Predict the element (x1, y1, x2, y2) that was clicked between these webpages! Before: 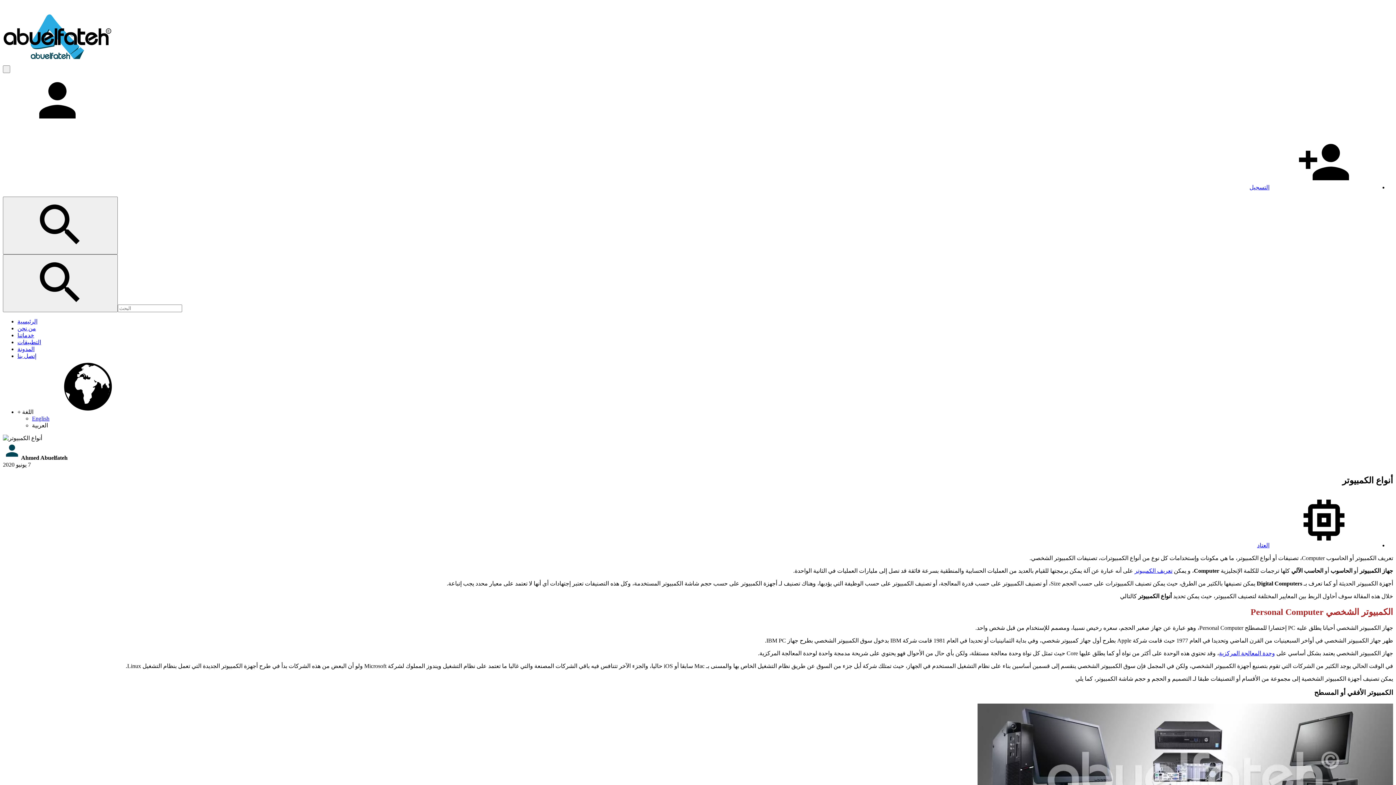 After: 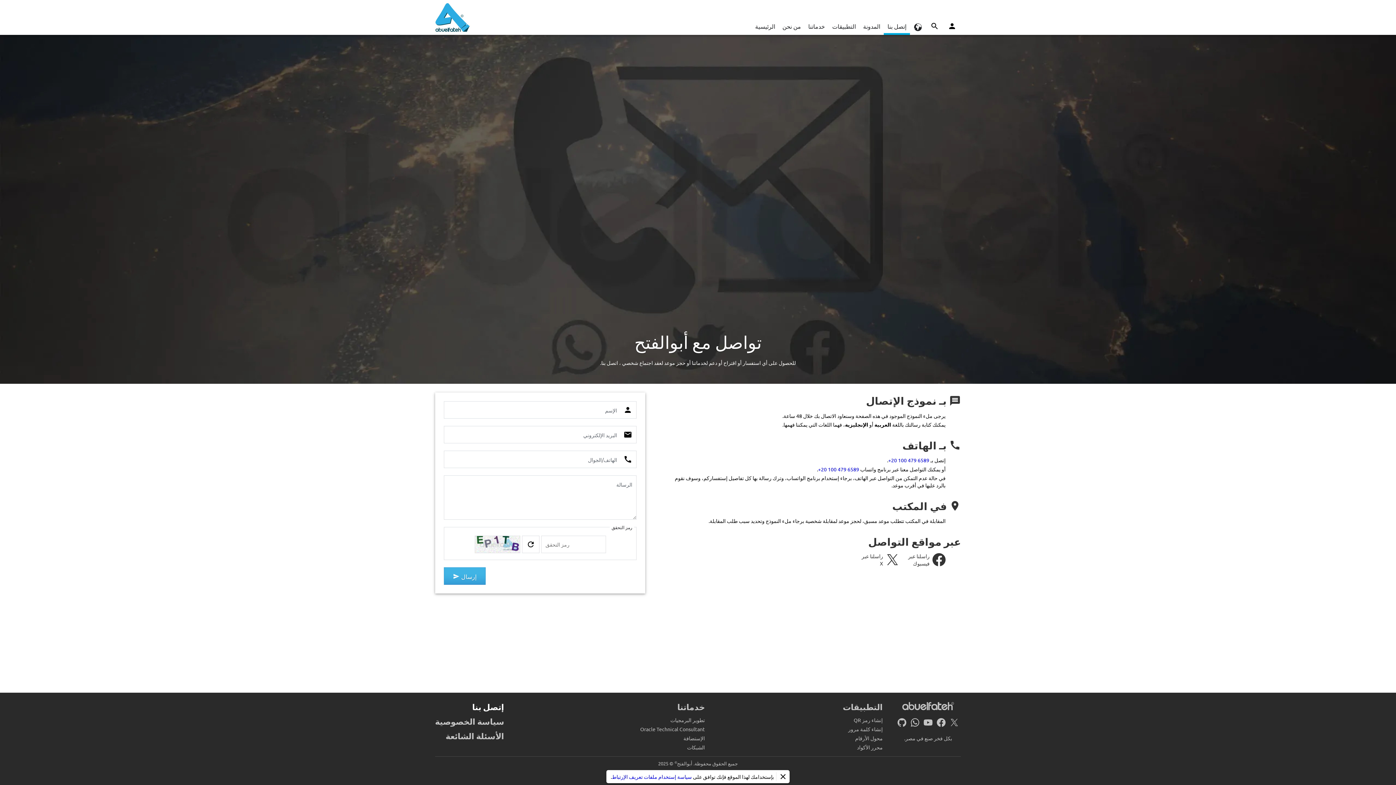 Action: bbox: (17, 353, 36, 359) label: إتصل بنا